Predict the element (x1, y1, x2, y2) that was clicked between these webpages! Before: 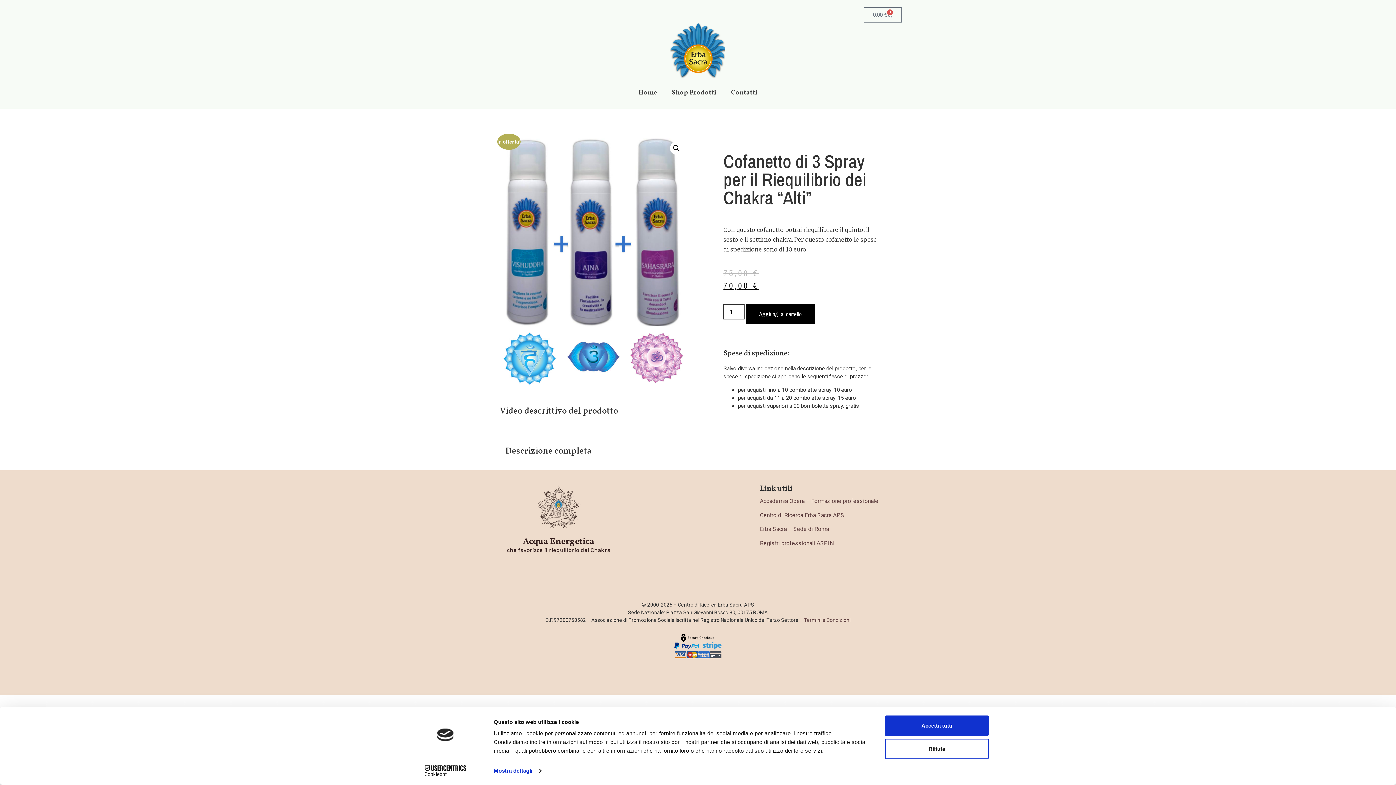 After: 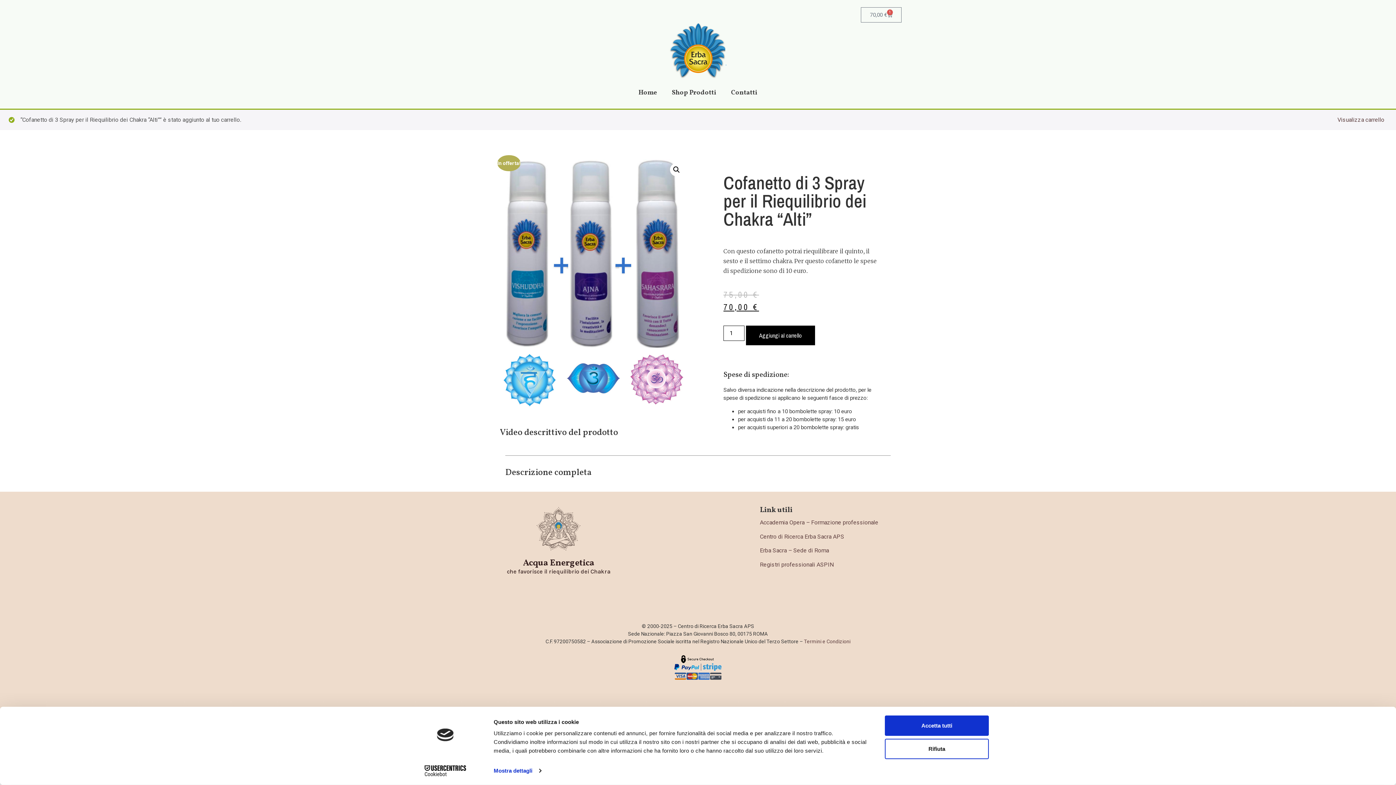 Action: label: Aggiungi al carrello bbox: (746, 304, 815, 324)